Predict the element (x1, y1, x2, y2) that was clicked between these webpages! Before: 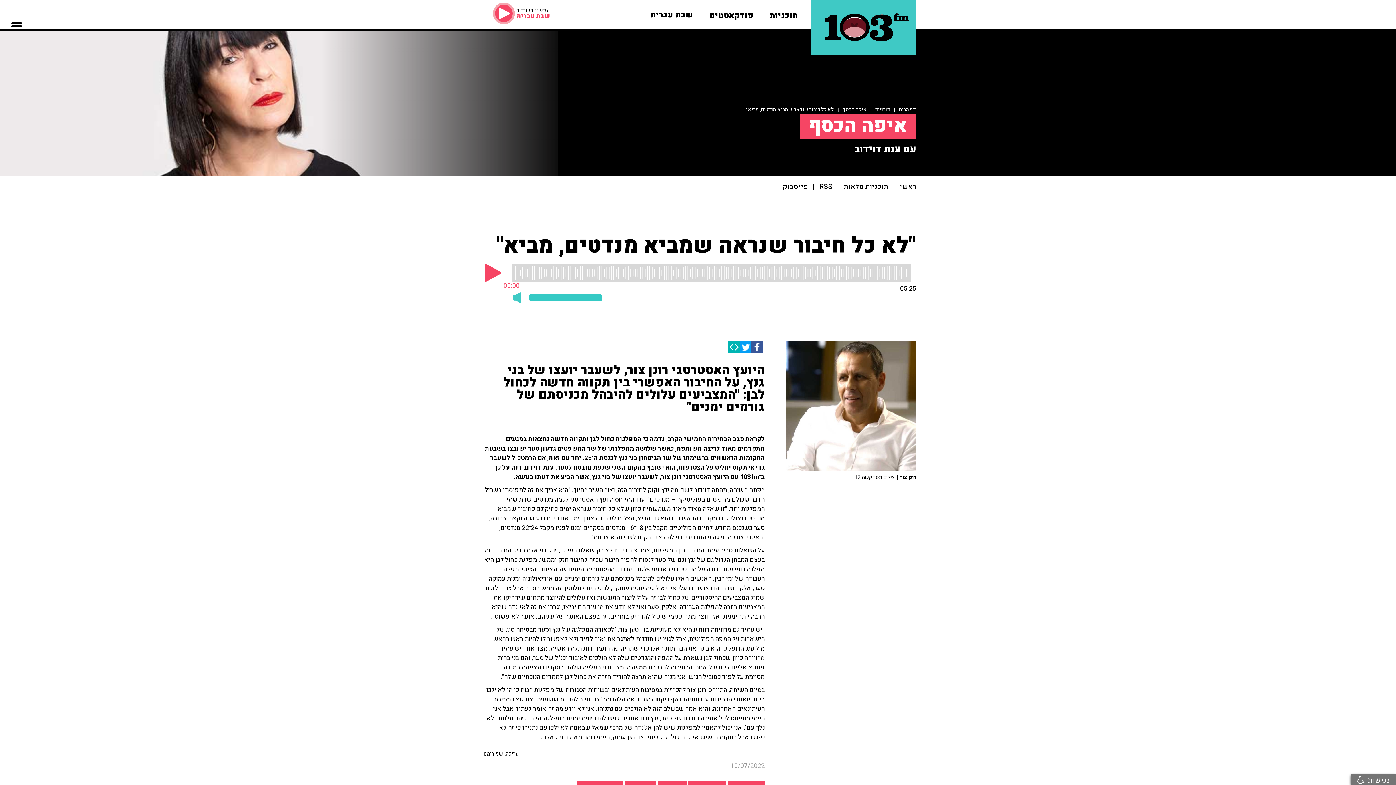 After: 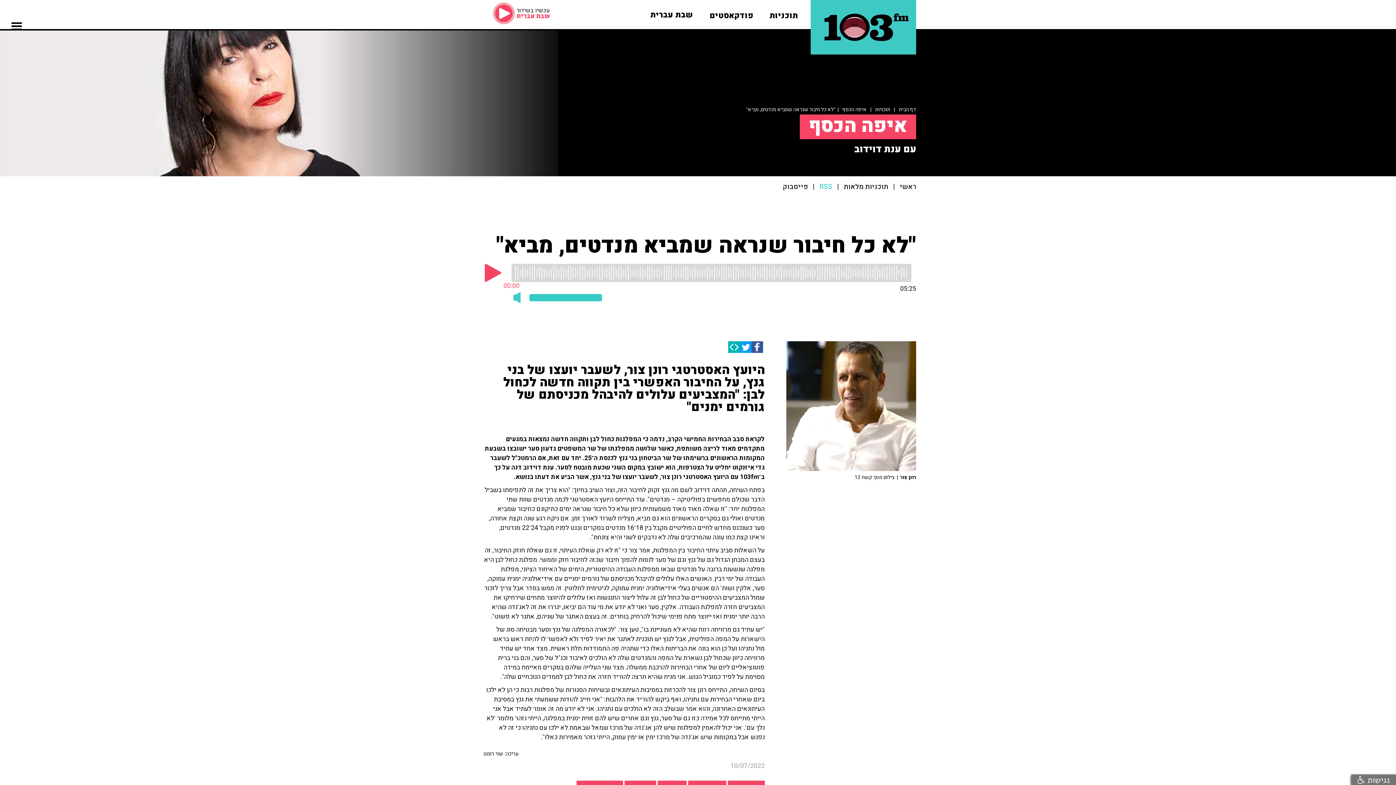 Action: label: RSS bbox: (819, 183, 832, 191)